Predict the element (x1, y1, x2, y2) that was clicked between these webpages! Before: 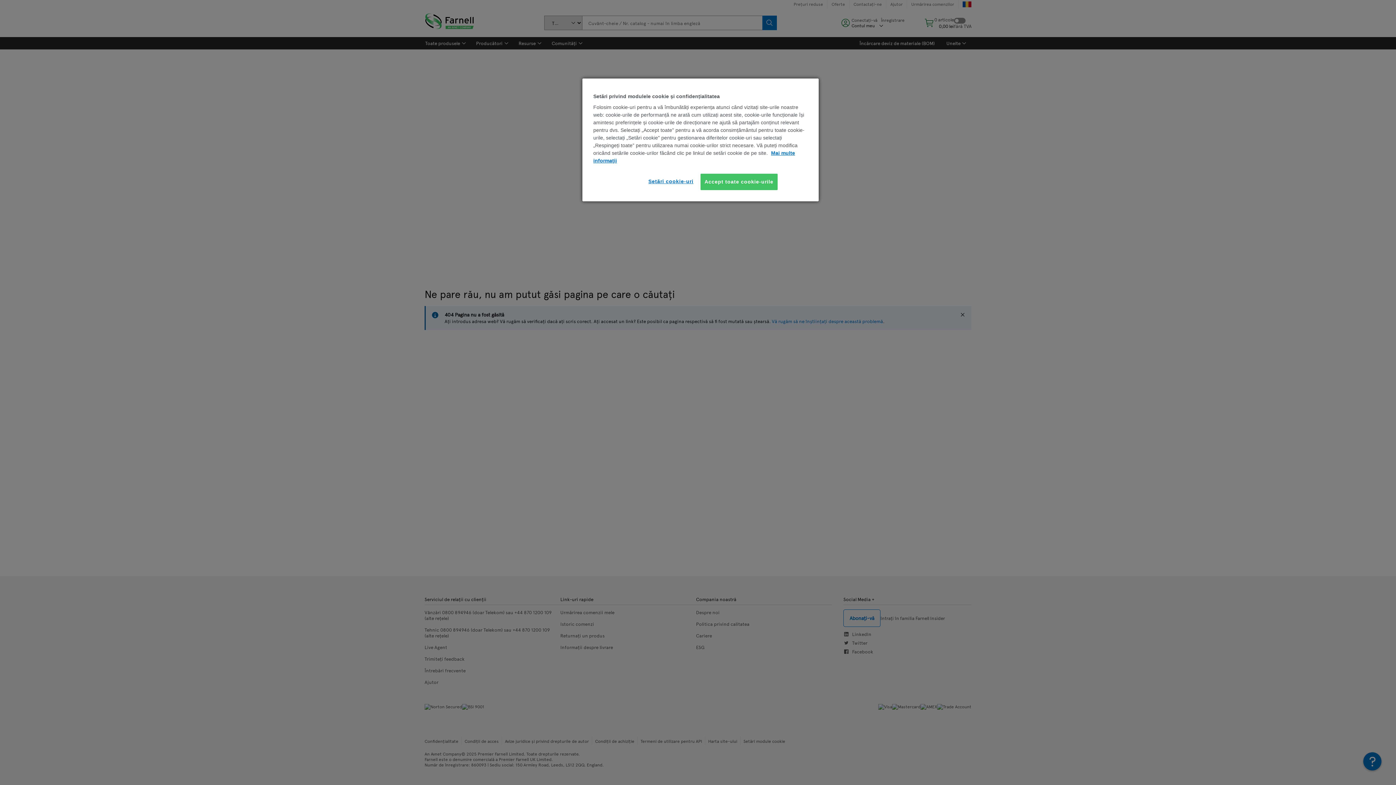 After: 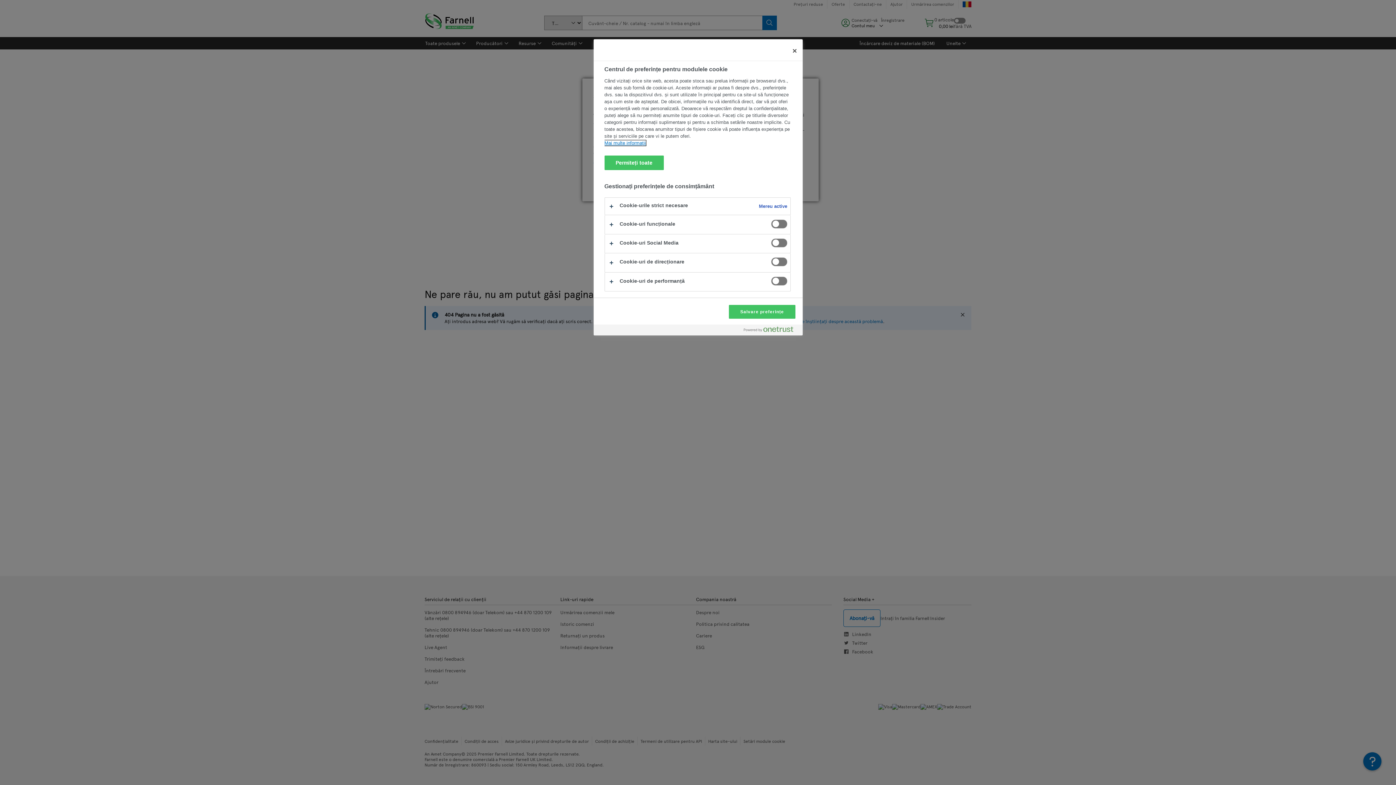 Action: label: Setări cookie-uri bbox: (646, 173, 695, 189)